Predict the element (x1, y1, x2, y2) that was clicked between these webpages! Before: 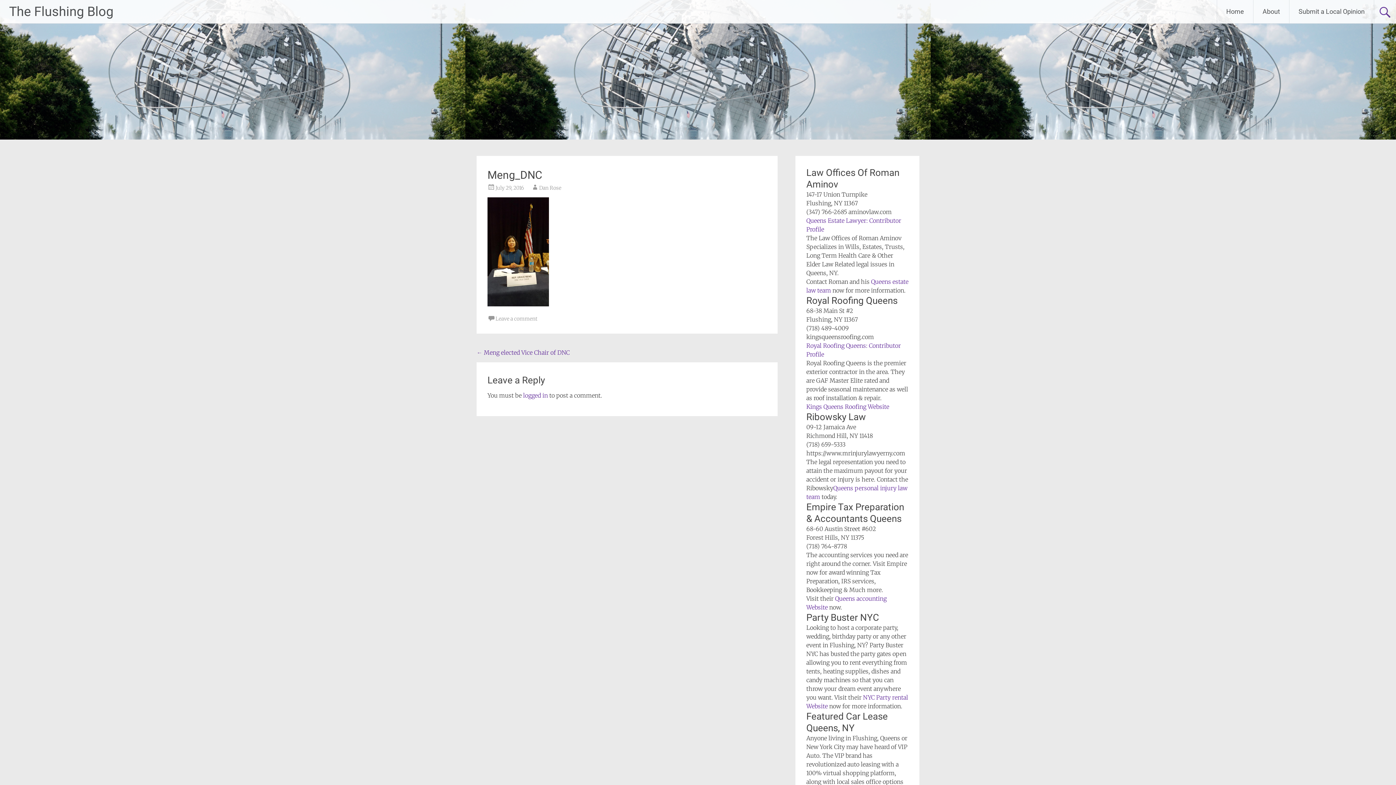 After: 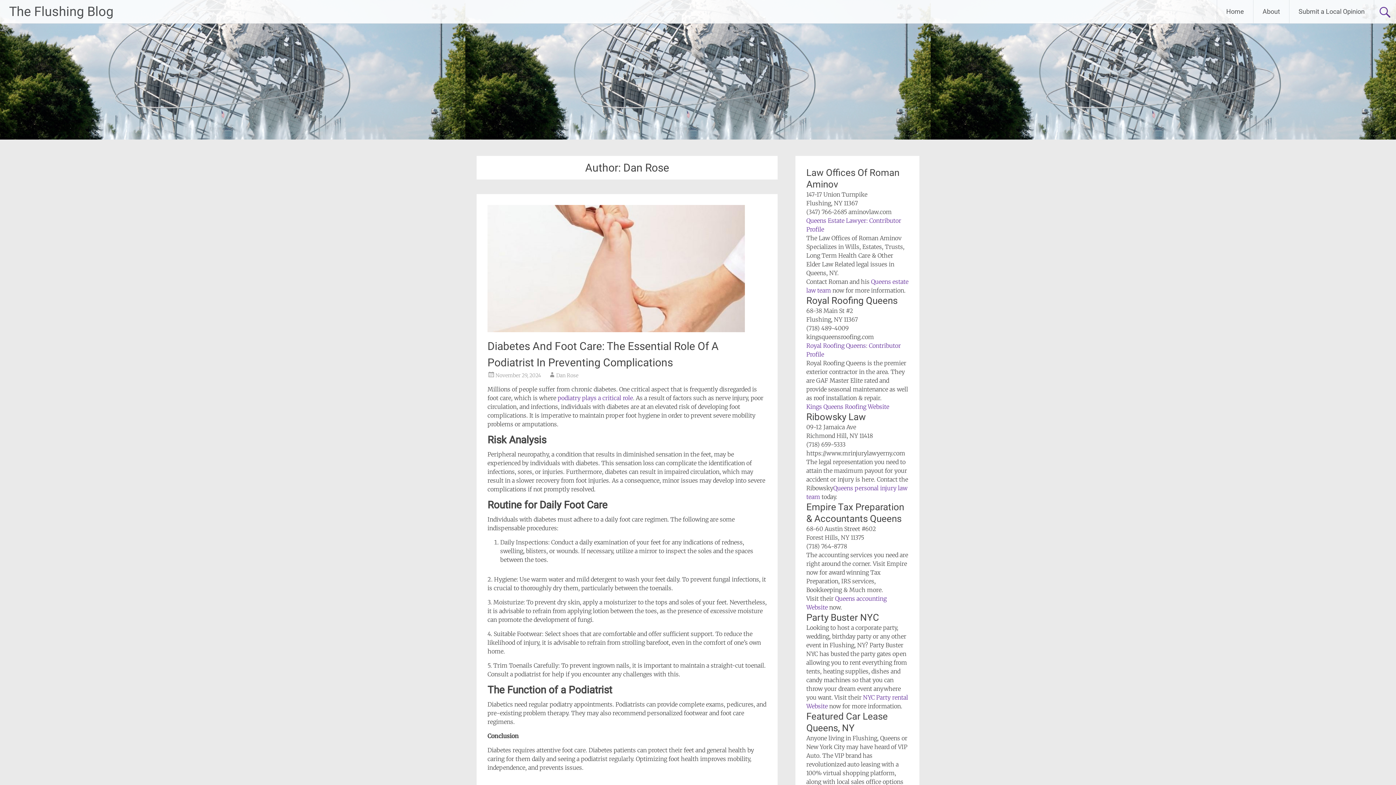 Action: label: Dan Rose bbox: (539, 184, 561, 191)